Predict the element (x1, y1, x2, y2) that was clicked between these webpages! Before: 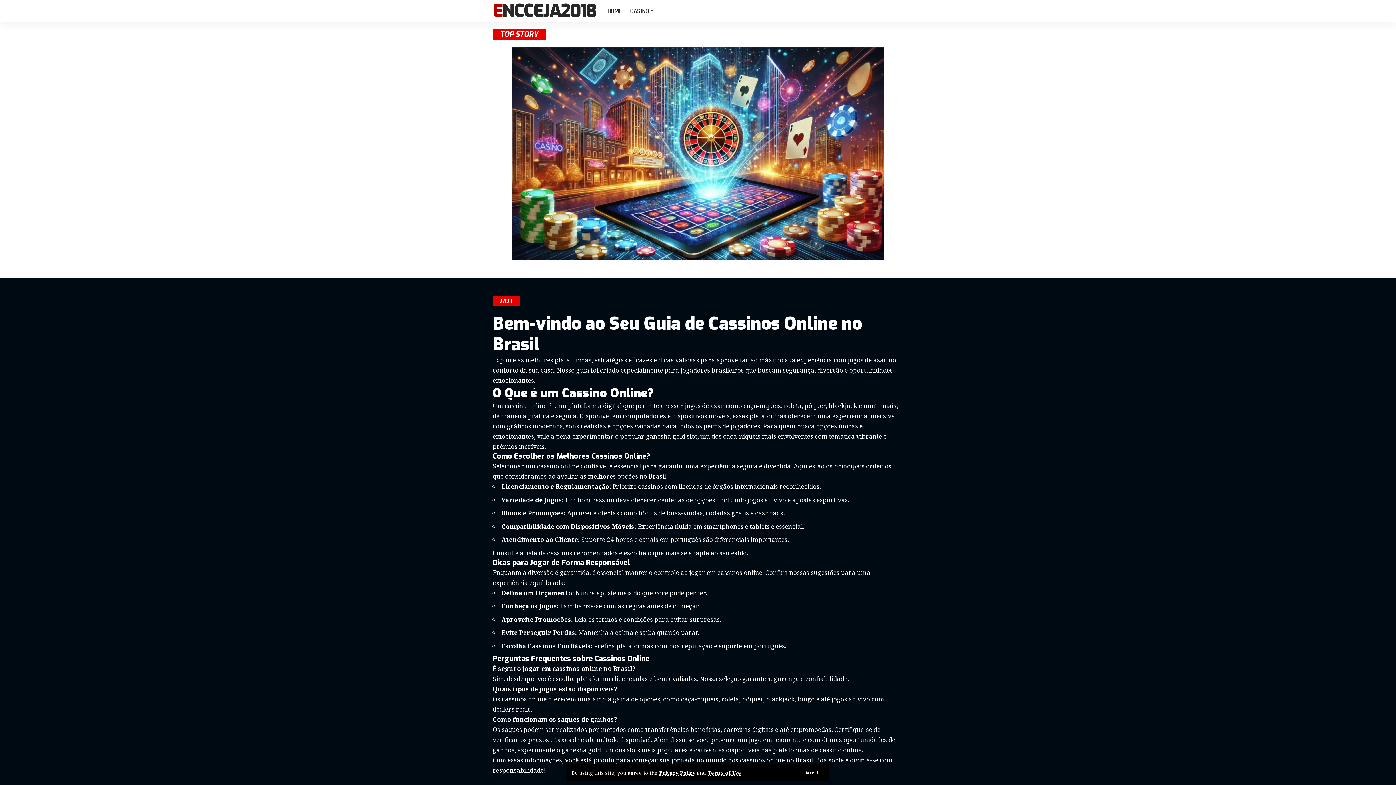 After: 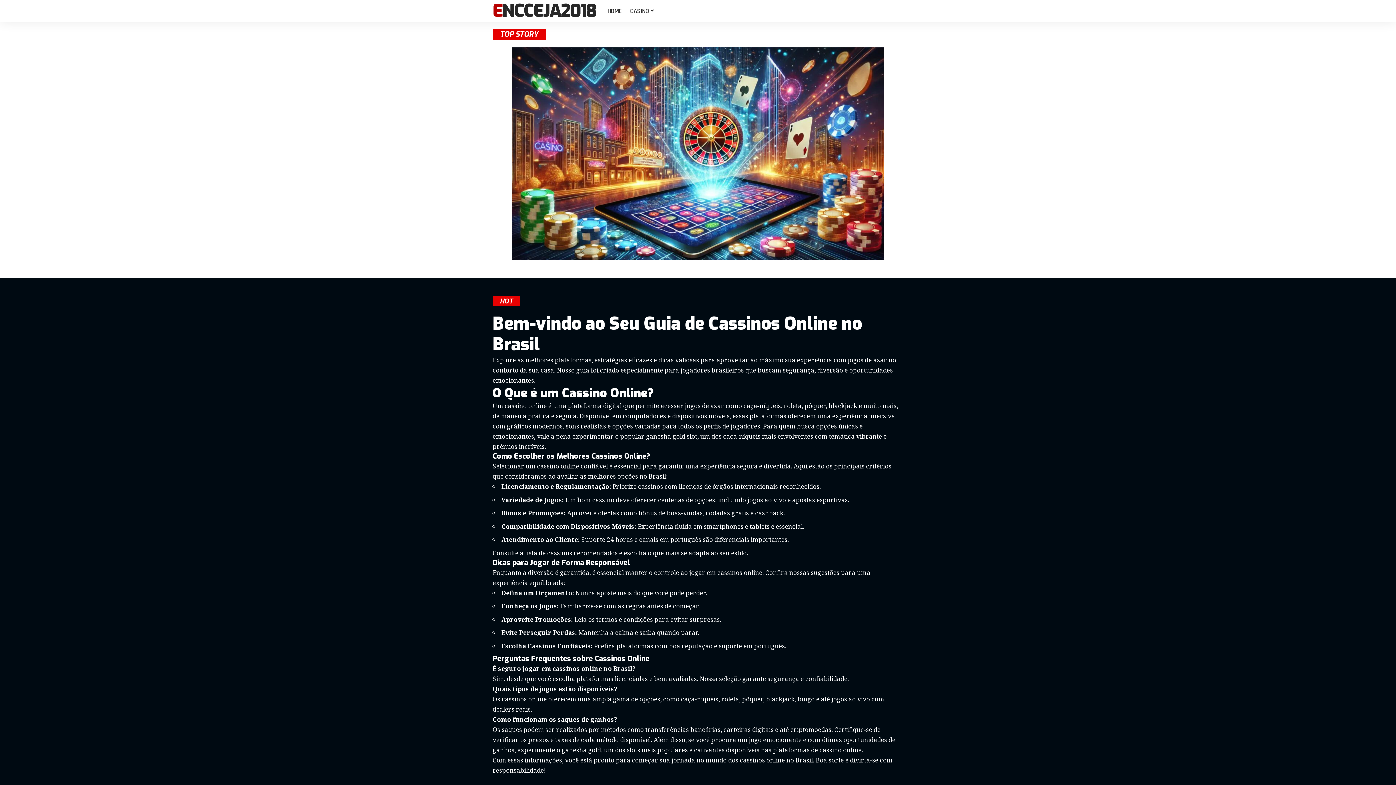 Action: label: Accept bbox: (800, 769, 824, 777)